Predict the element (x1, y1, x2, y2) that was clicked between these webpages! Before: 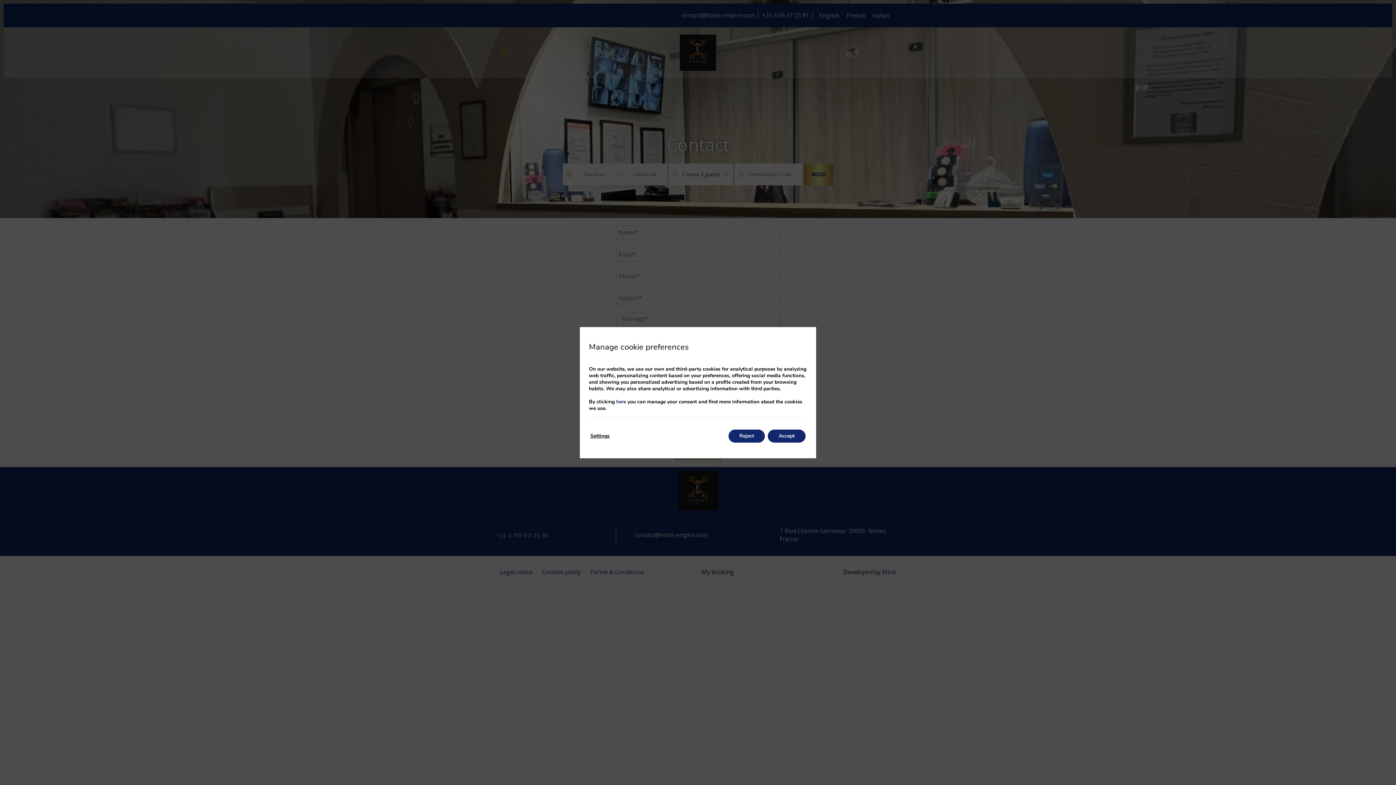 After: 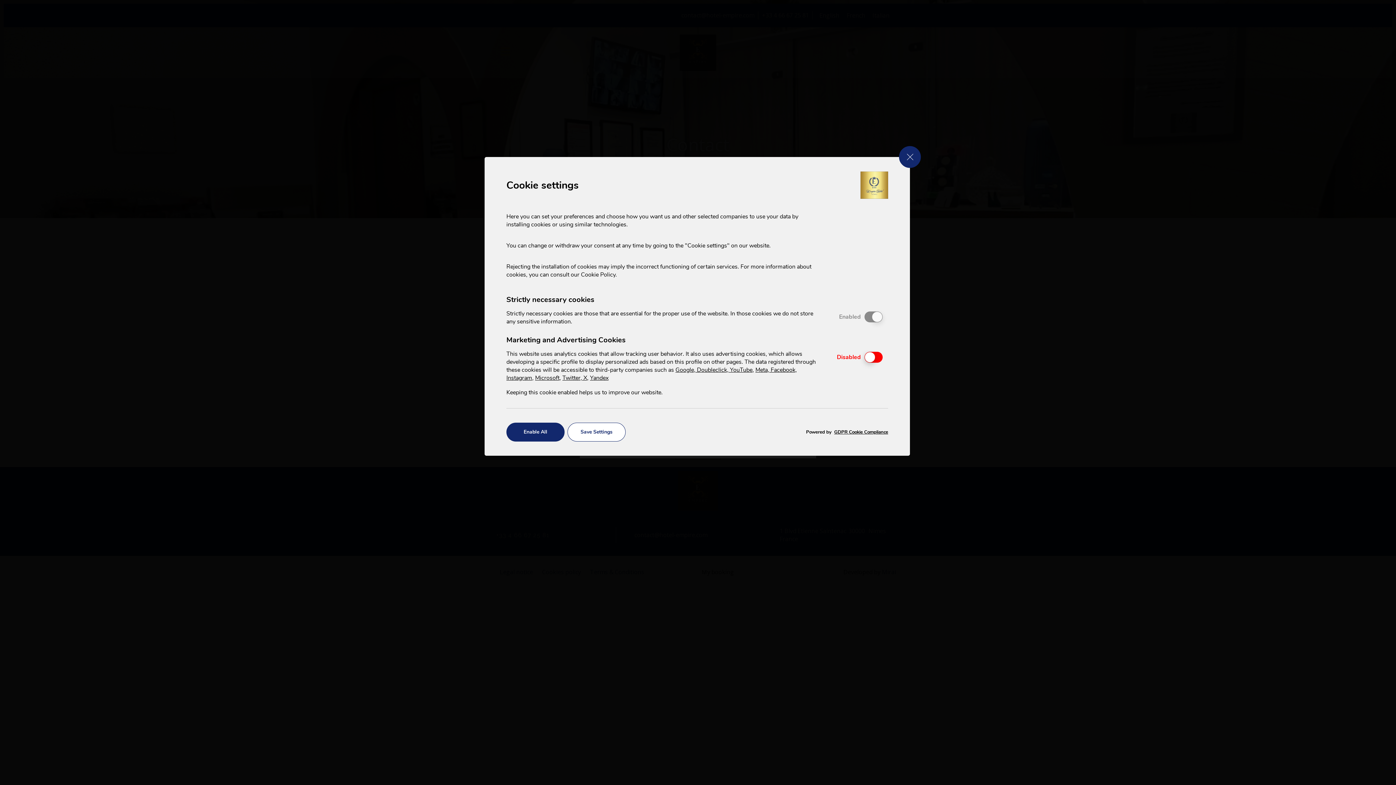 Action: bbox: (590, 429, 609, 442) label: Settings